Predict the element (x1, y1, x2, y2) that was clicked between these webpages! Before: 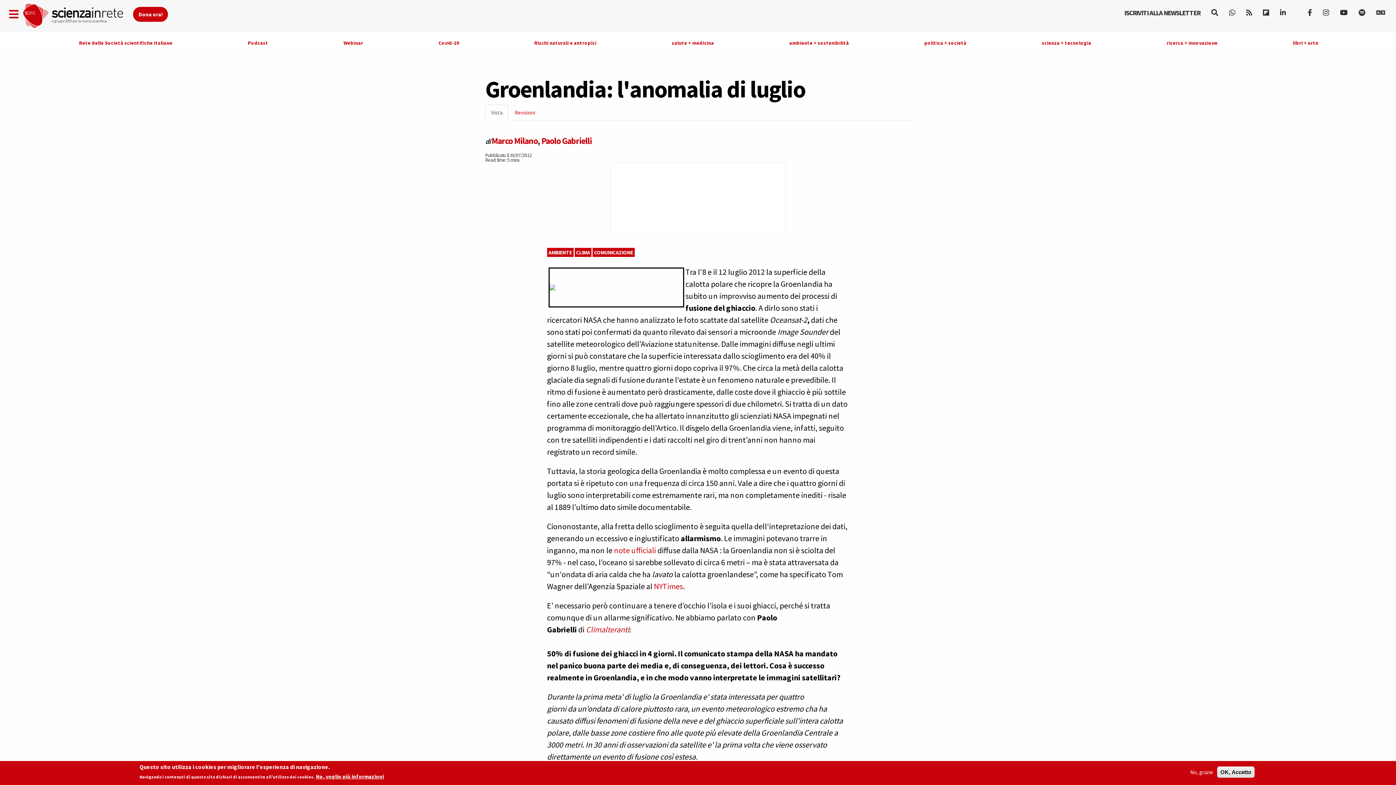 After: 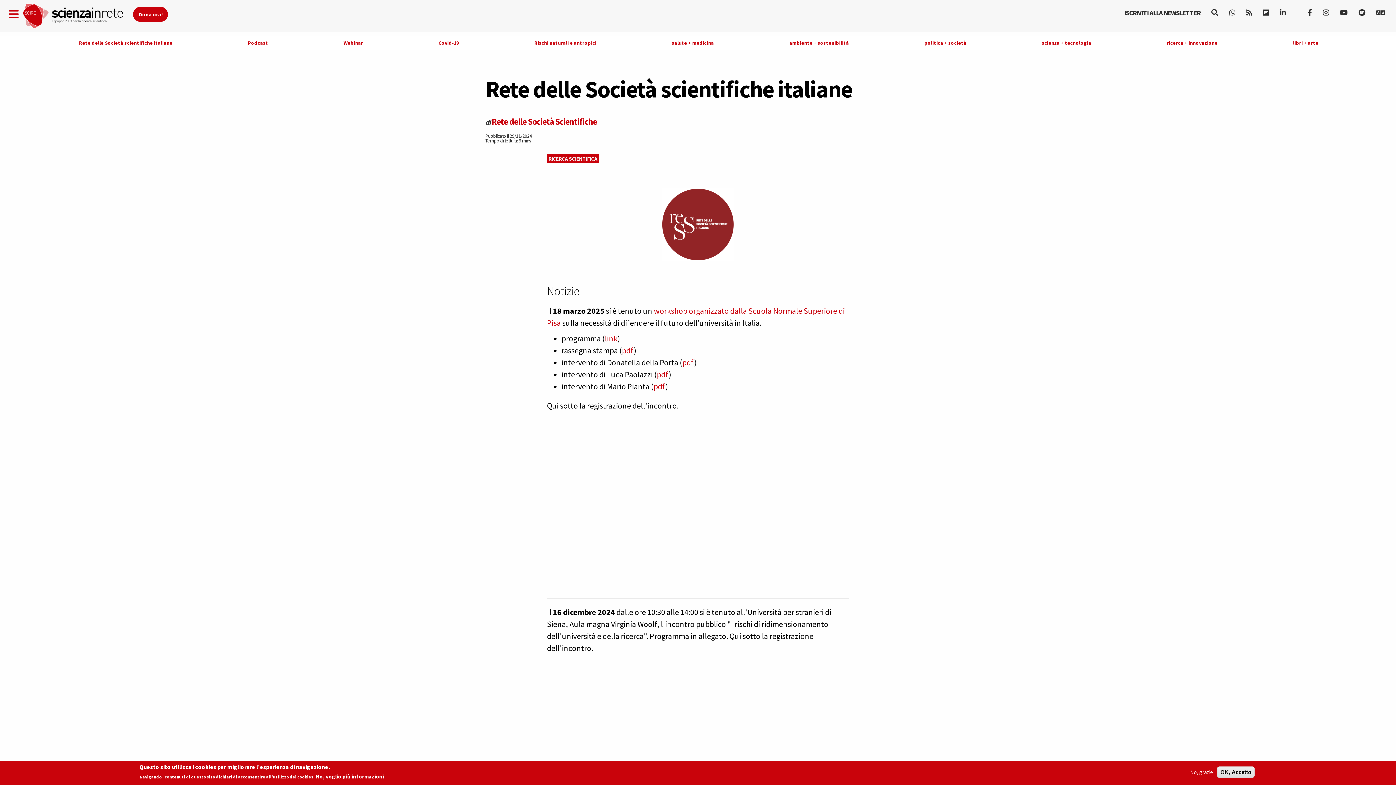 Action: label: Rete delle Società scientifiche italiane bbox: (79, 39, 172, 46)